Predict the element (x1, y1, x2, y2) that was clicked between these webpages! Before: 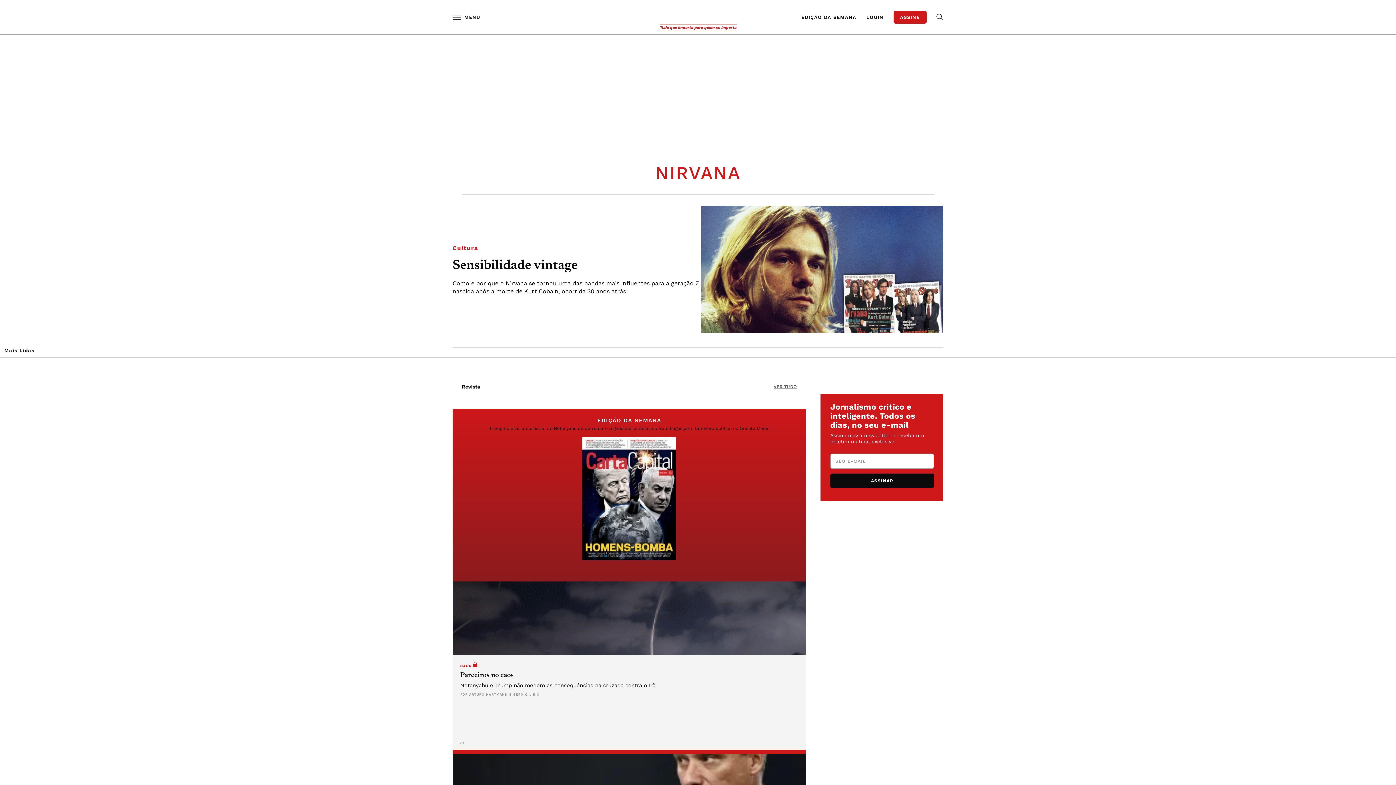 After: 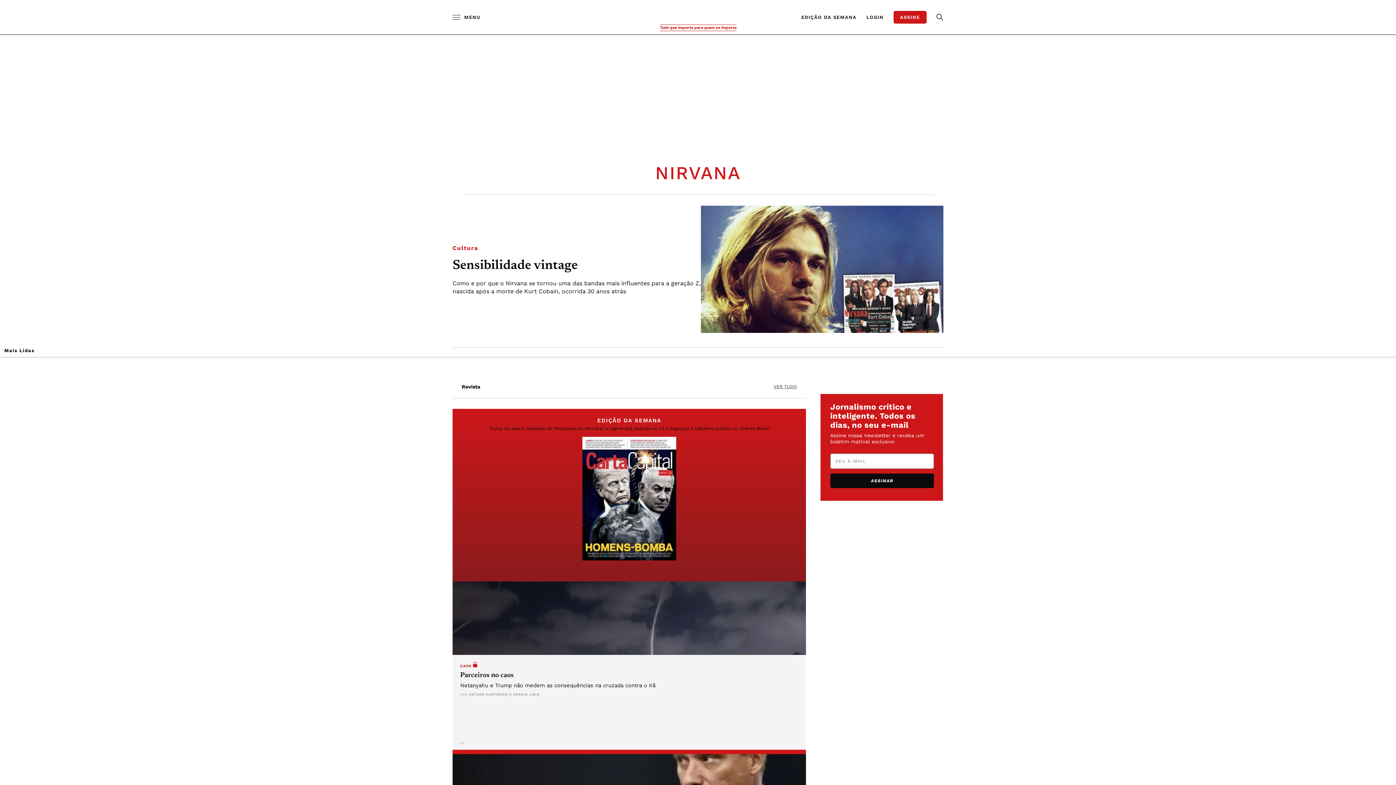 Action: bbox: (893, 10, 926, 23) label: ASSINE